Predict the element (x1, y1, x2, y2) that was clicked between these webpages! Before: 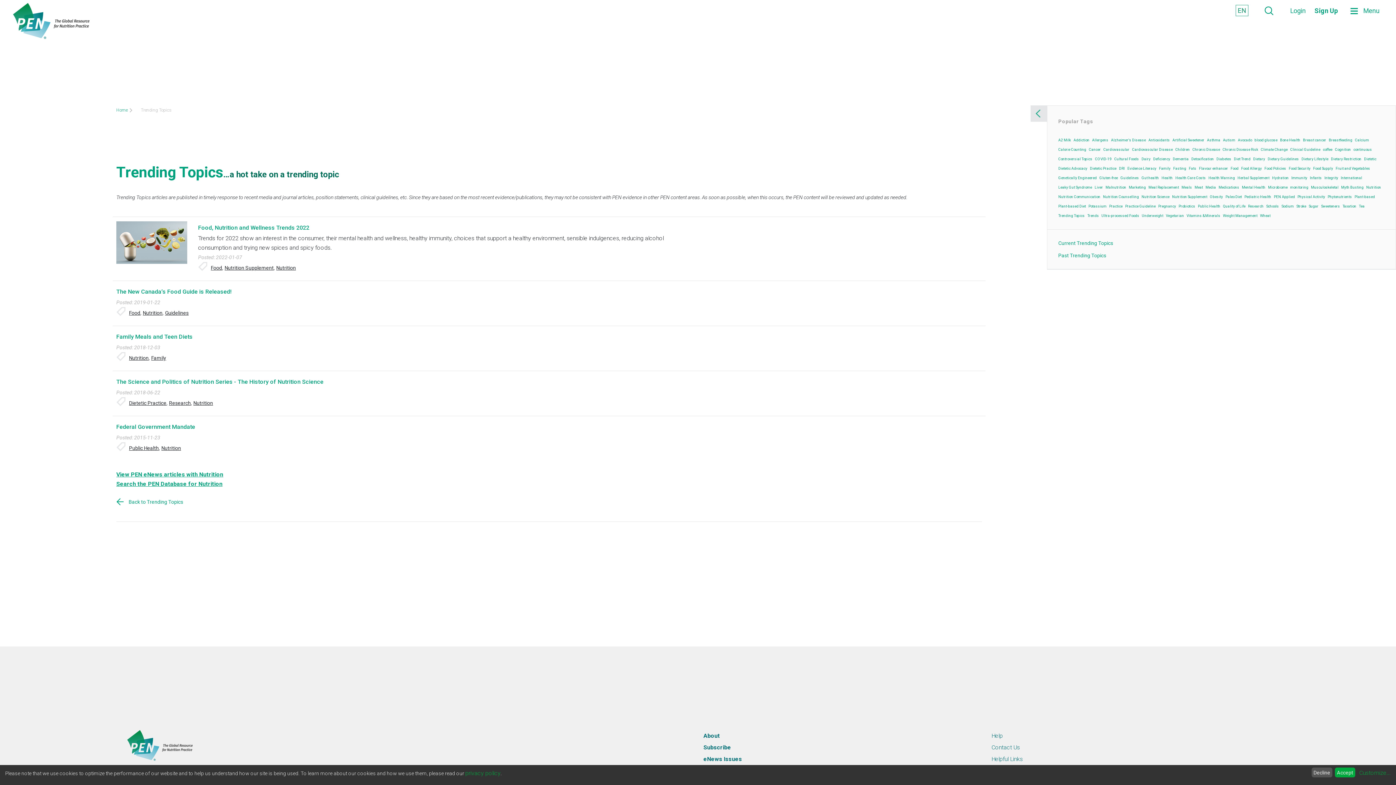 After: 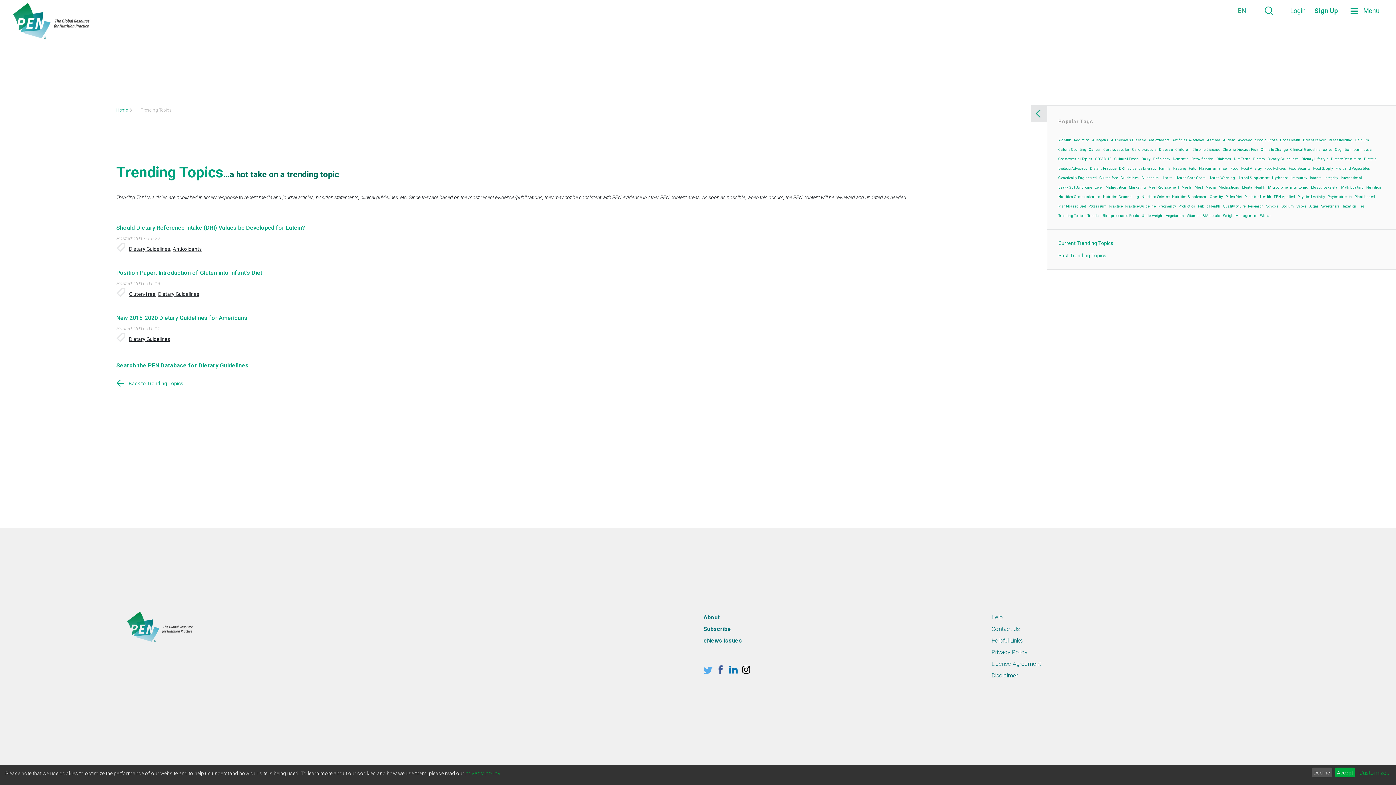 Action: label: Dietary Guidelines bbox: (1268, 154, 1299, 164)